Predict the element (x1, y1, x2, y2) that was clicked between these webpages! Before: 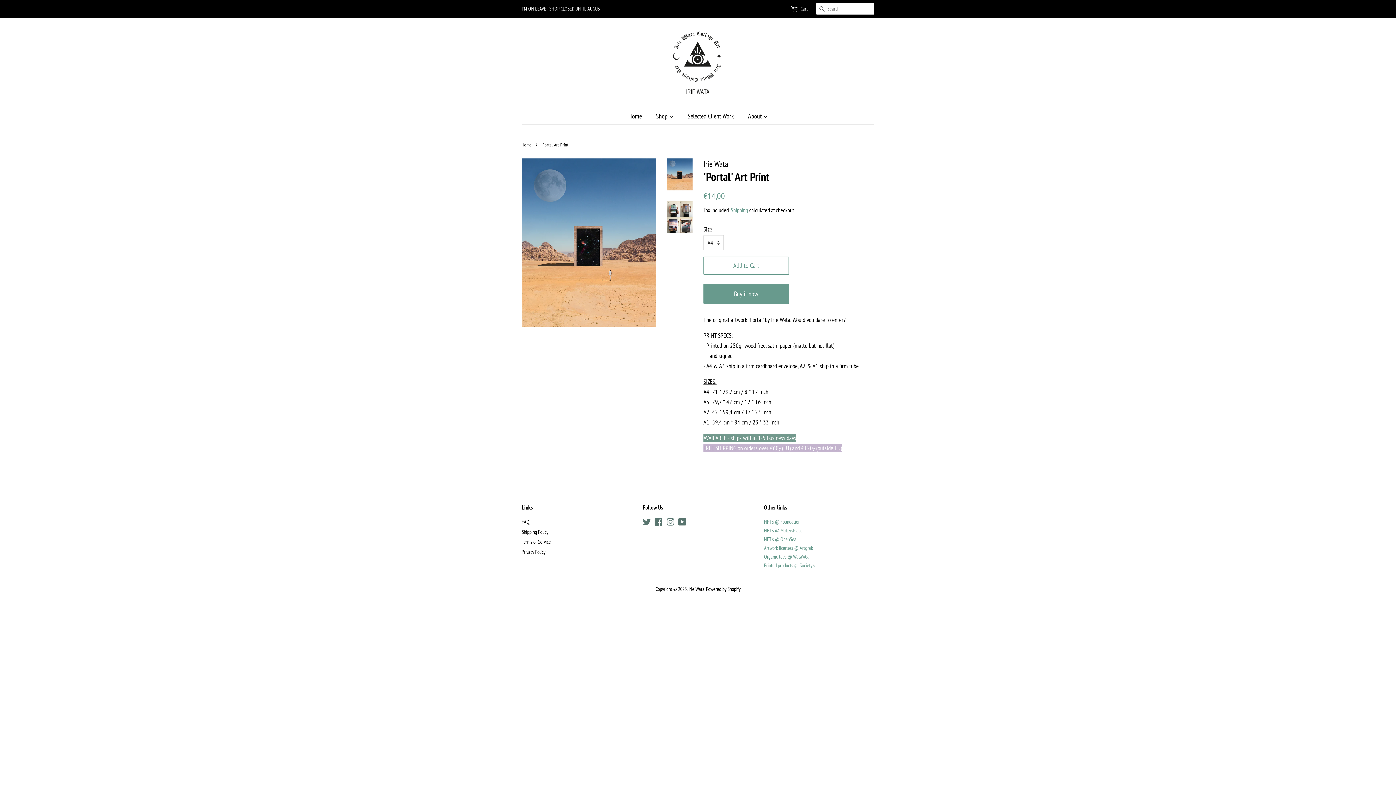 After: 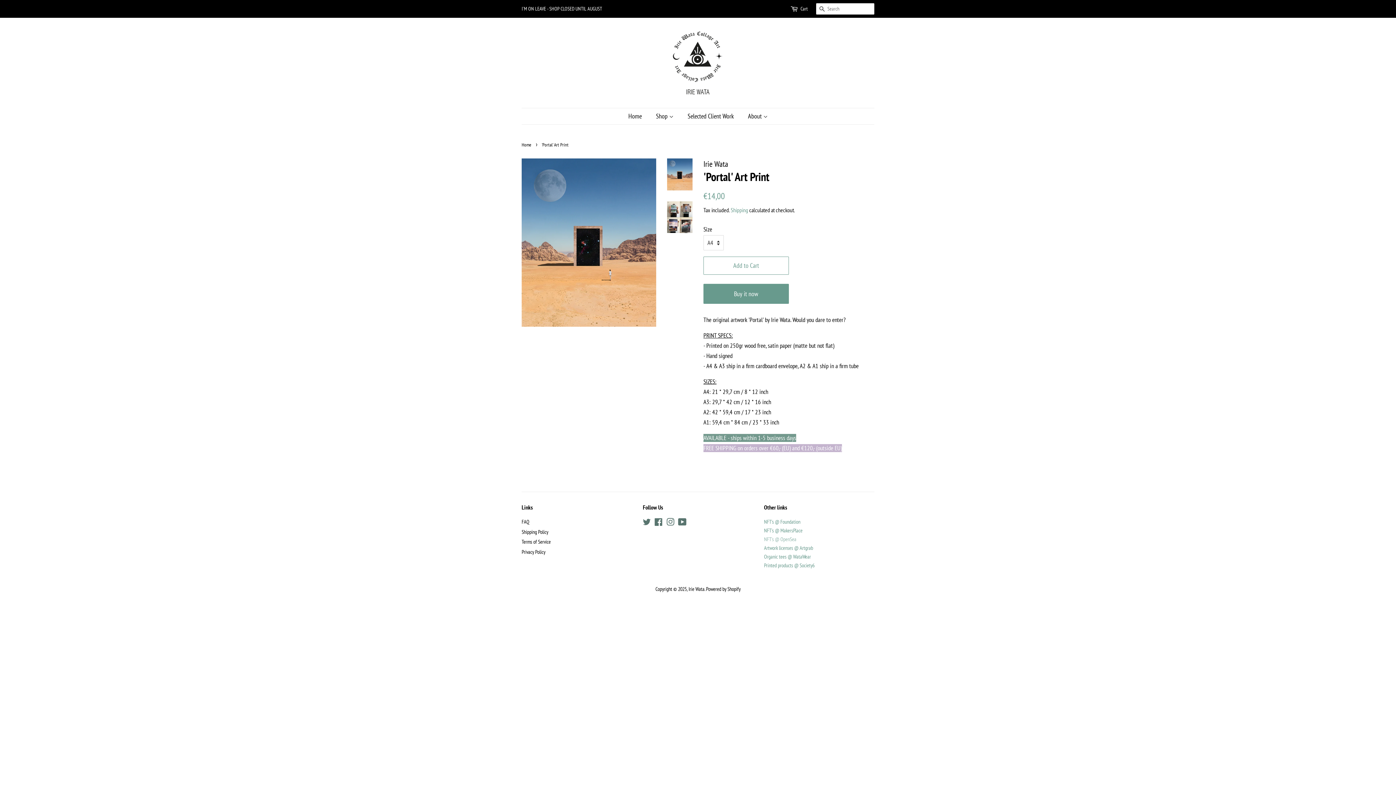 Action: label: NFT's @ OpenSea bbox: (764, 536, 796, 542)